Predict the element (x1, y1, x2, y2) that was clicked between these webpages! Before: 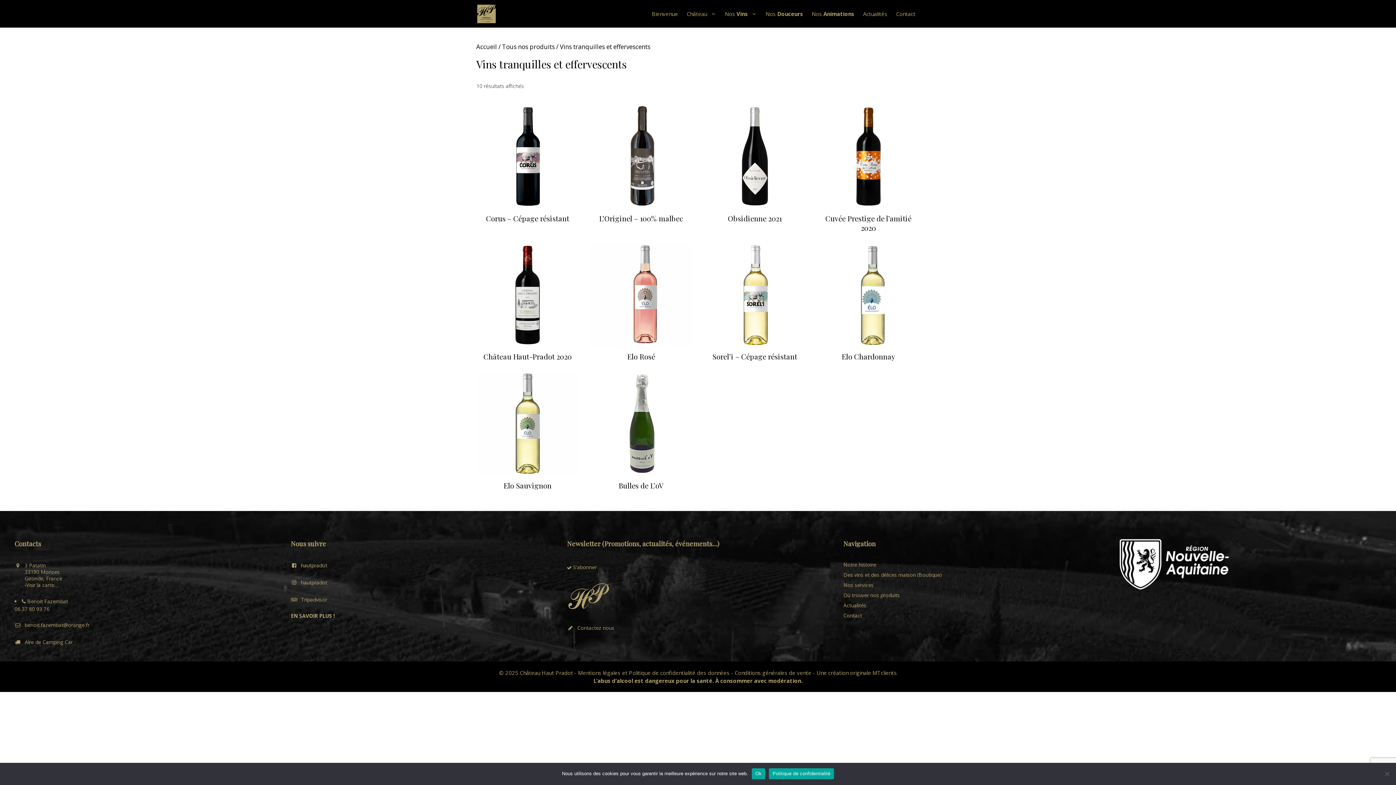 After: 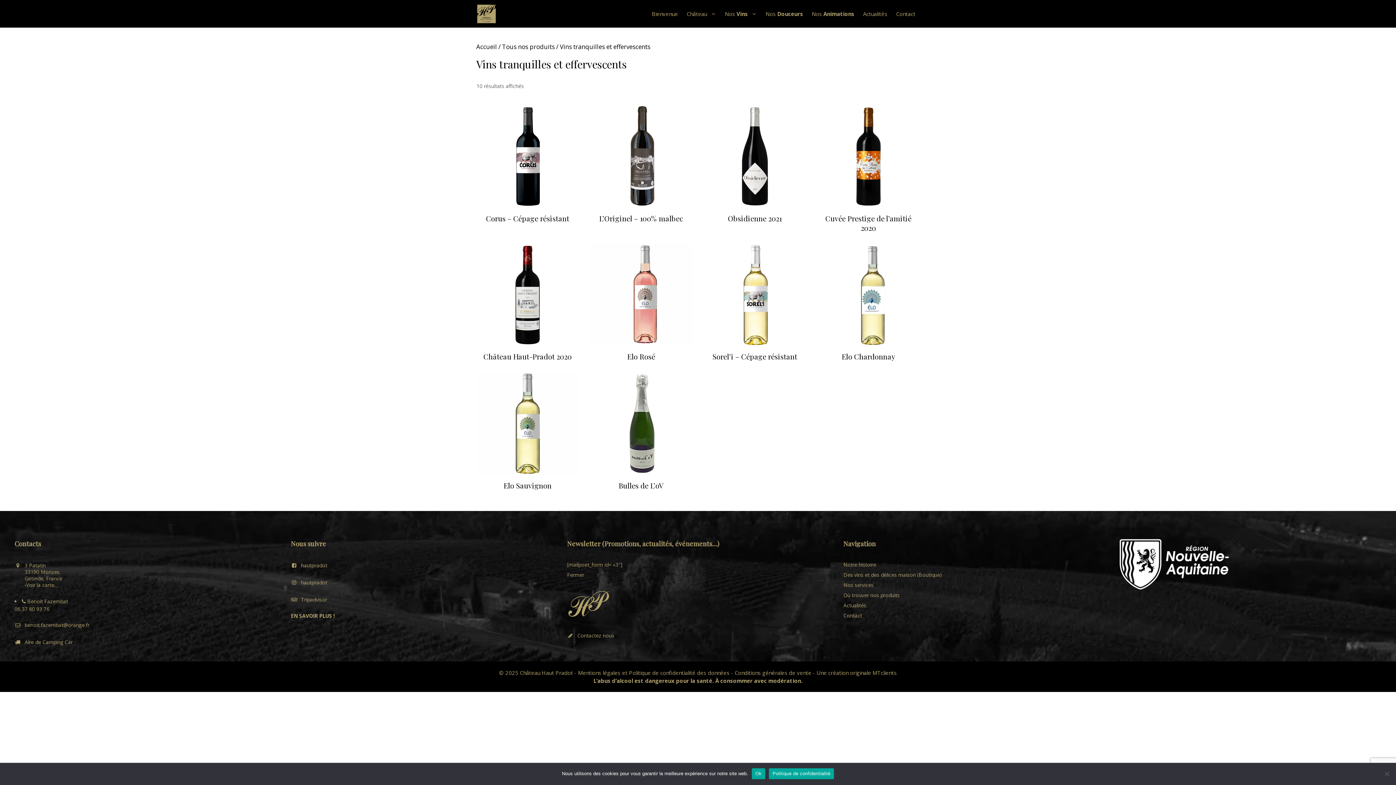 Action: label: S'abonner bbox: (567, 563, 596, 570)